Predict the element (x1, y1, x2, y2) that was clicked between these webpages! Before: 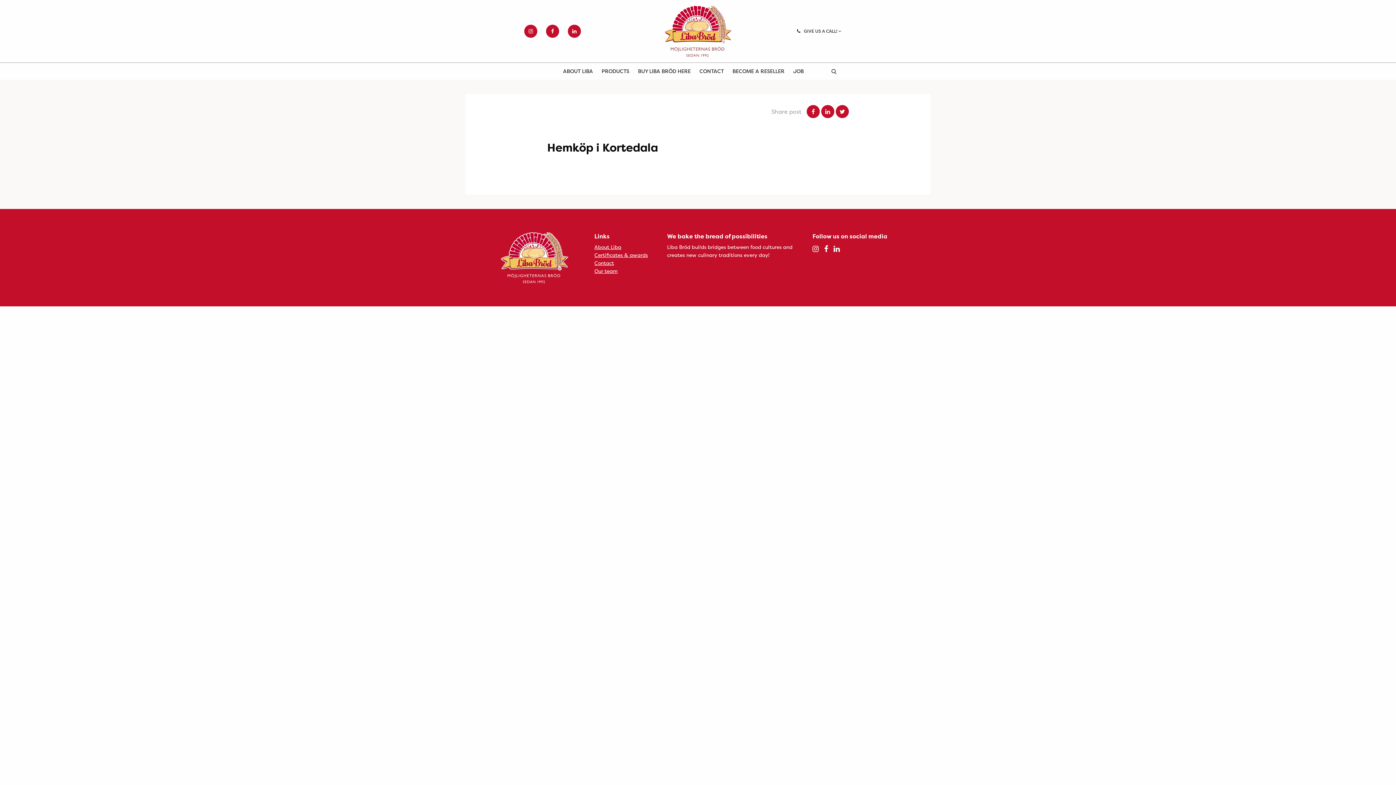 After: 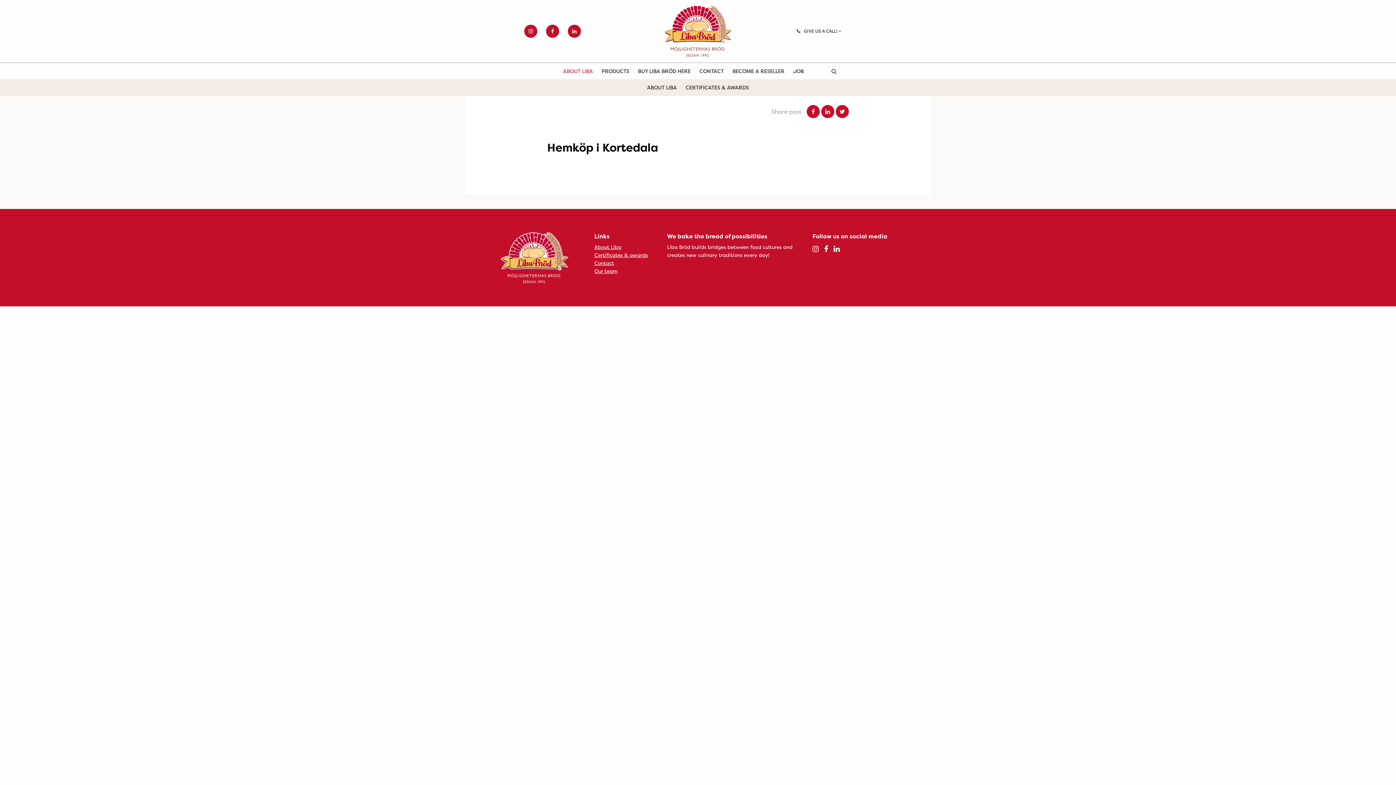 Action: label: ABOUT LIBA bbox: (563, 62, 593, 79)